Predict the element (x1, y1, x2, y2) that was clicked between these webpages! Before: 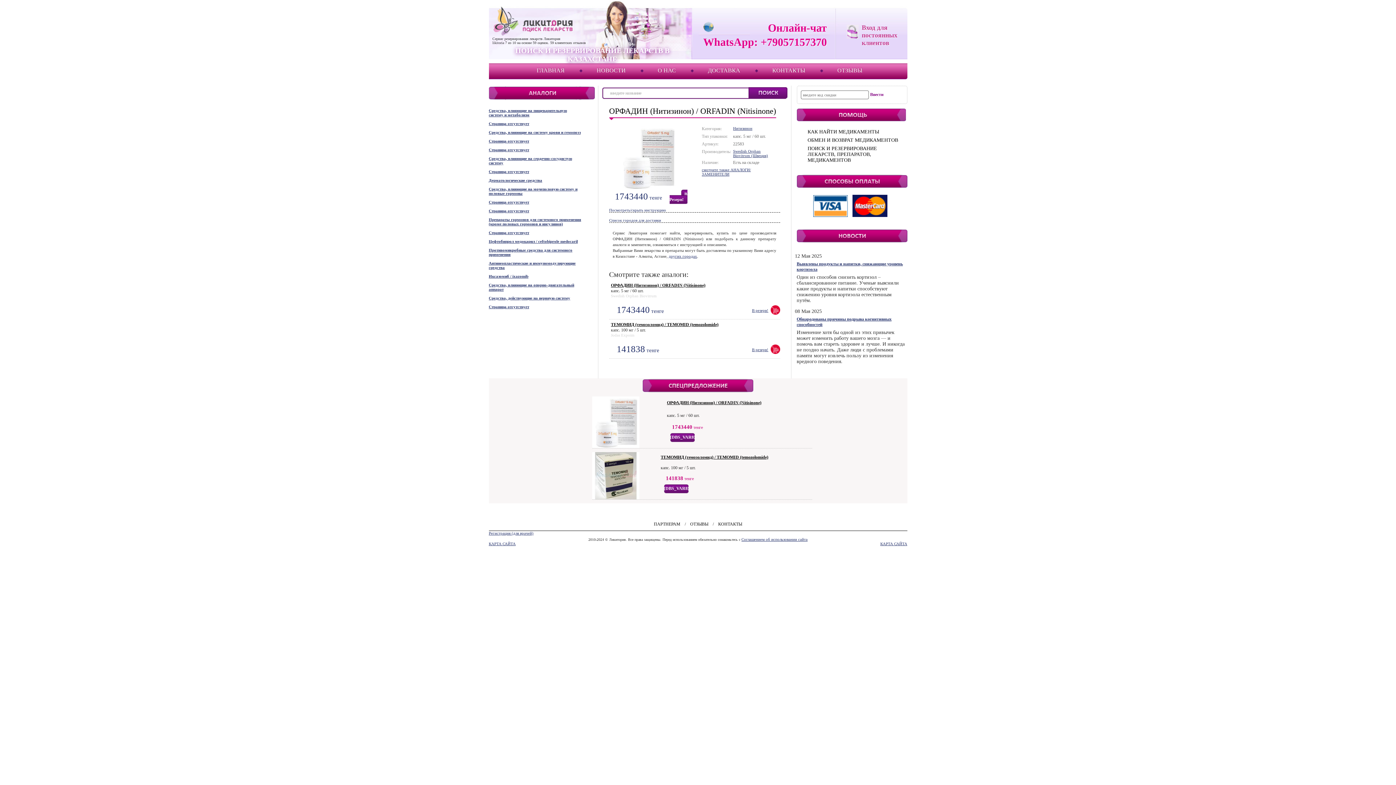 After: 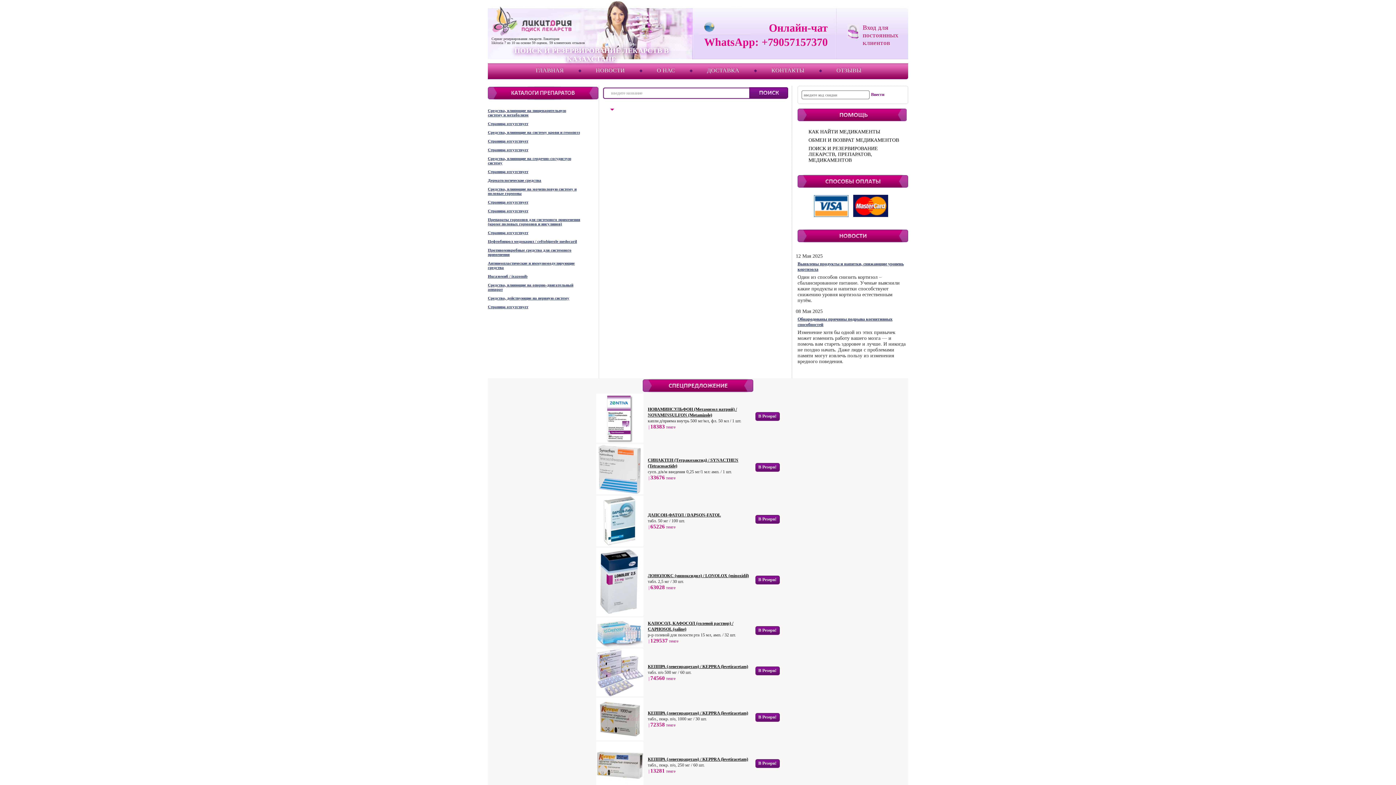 Action: bbox: (796, 213, 847, 217)